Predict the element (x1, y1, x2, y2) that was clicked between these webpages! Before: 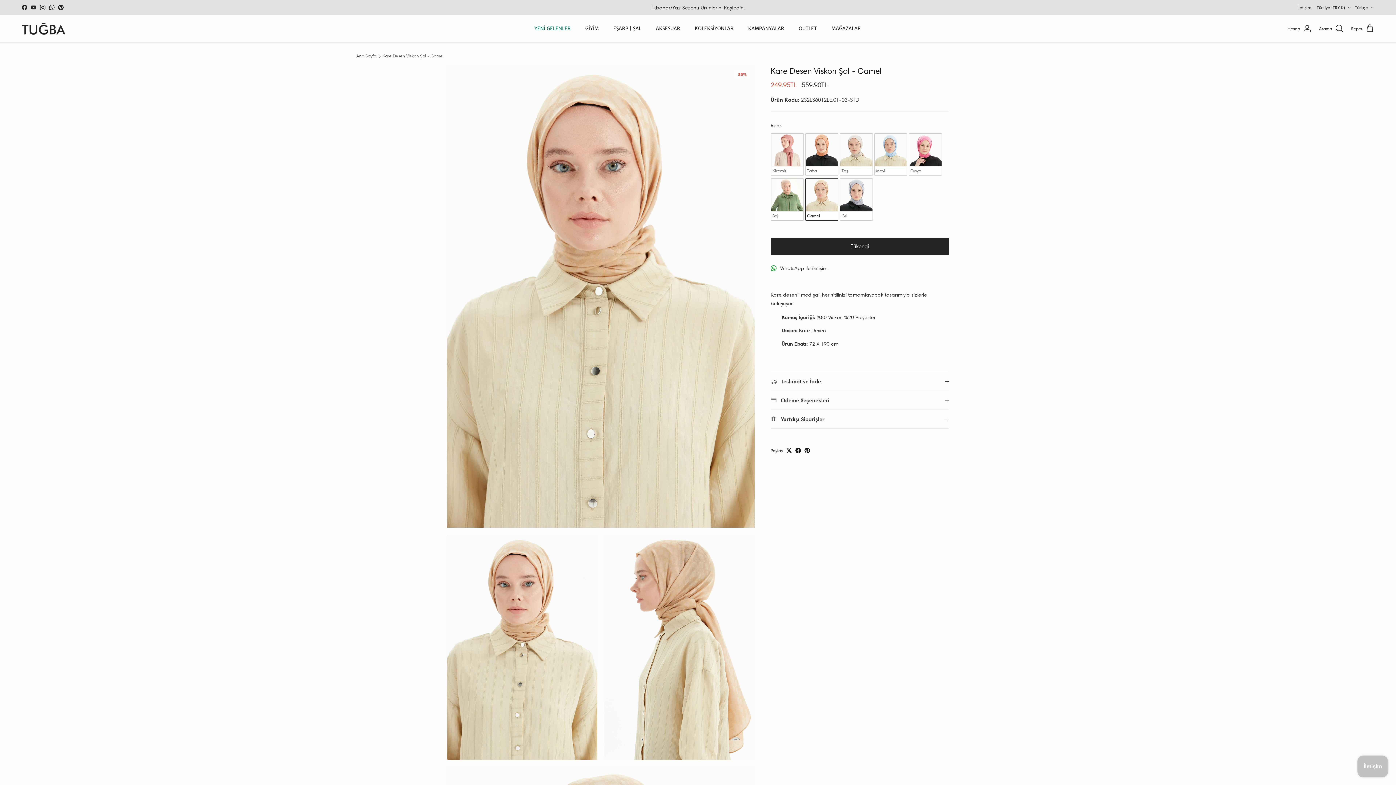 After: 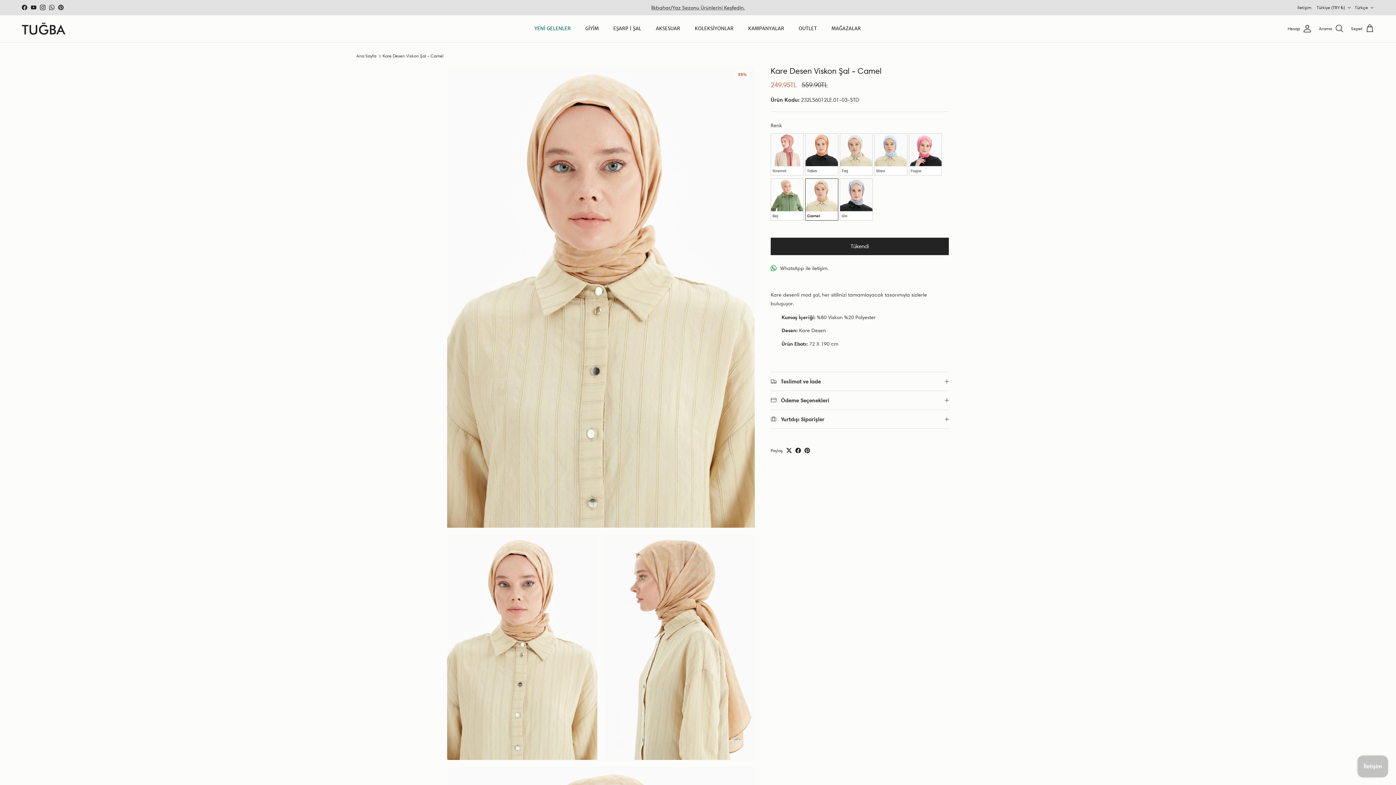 Action: label: Instagram bbox: (40, 4, 45, 10)